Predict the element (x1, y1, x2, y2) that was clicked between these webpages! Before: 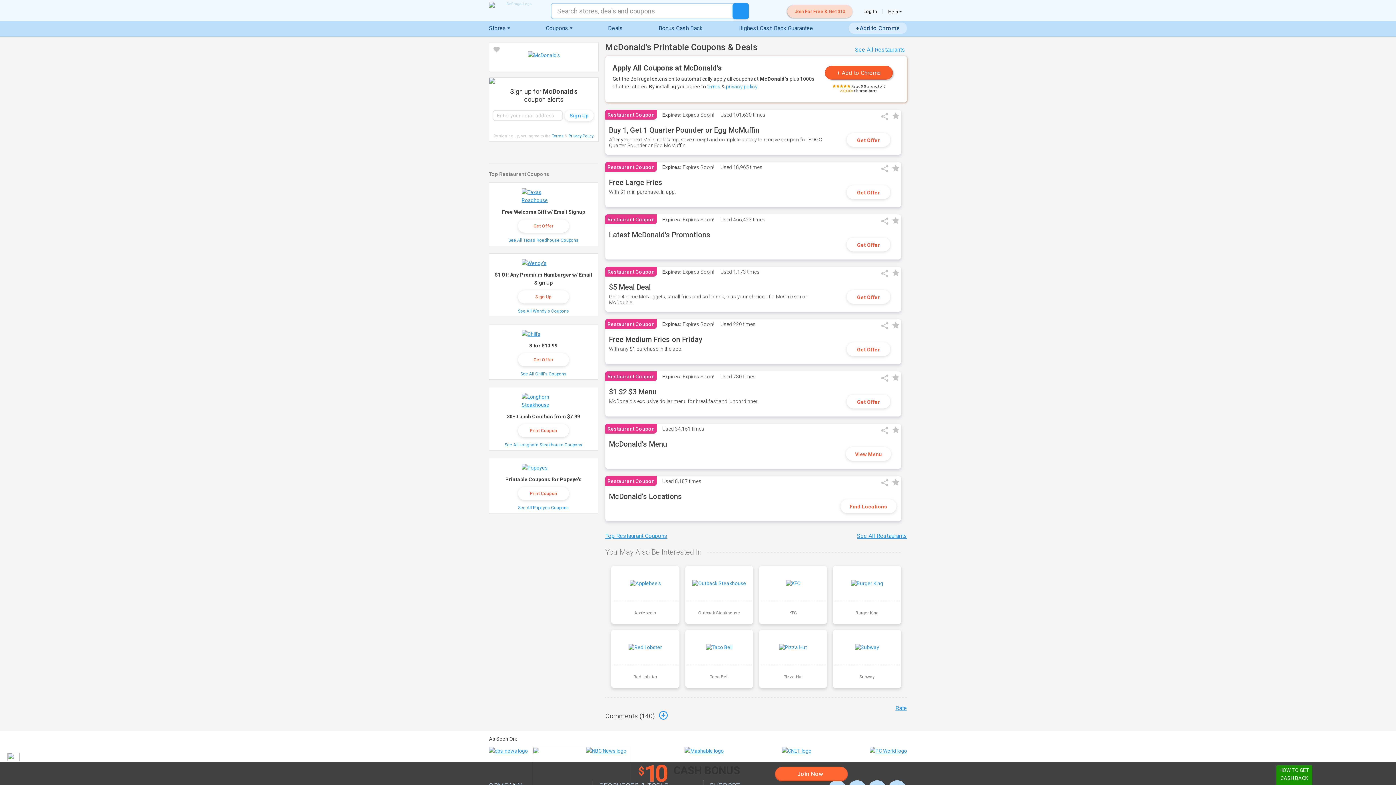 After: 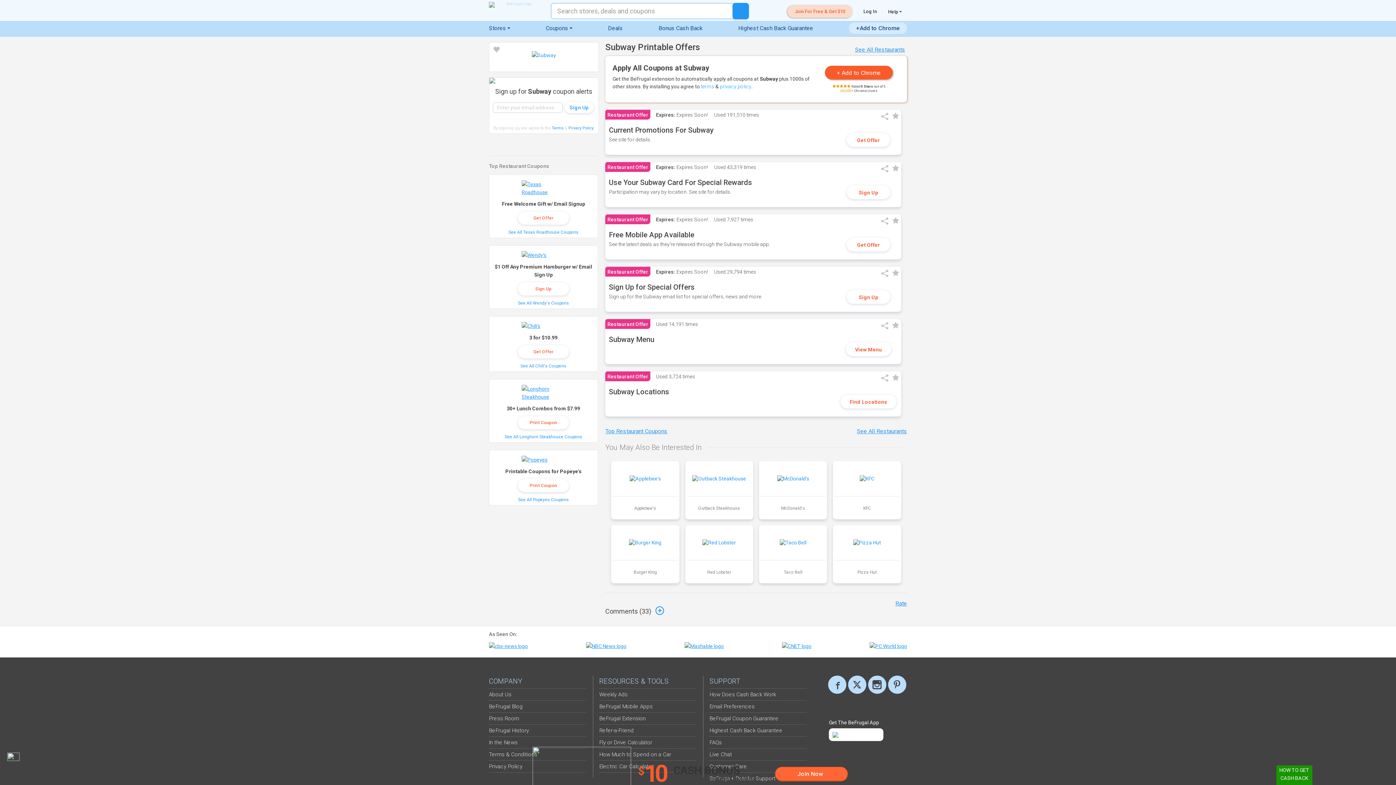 Action: label: Subway bbox: (830, 630, 904, 688)